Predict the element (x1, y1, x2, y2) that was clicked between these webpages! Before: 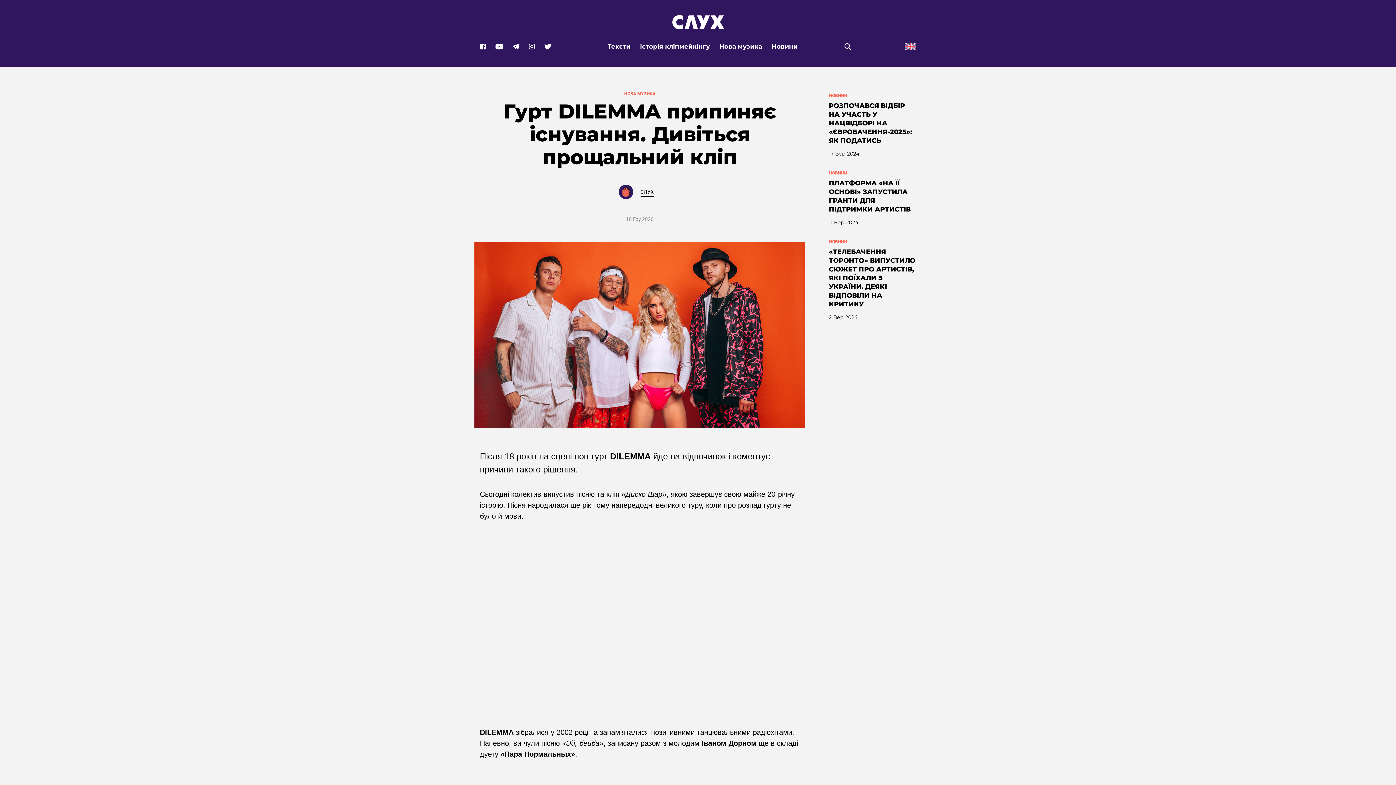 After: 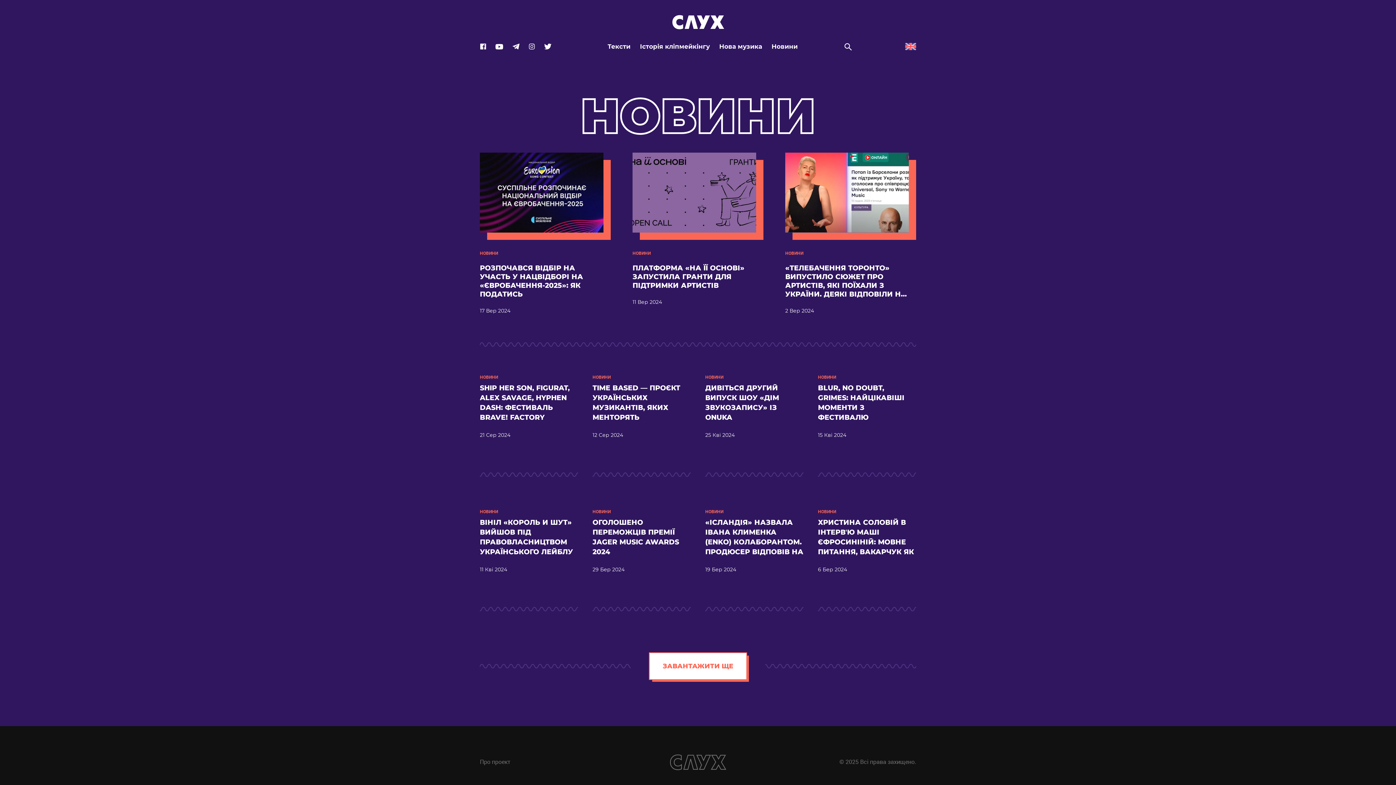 Action: bbox: (771, 35, 797, 57) label: Новини